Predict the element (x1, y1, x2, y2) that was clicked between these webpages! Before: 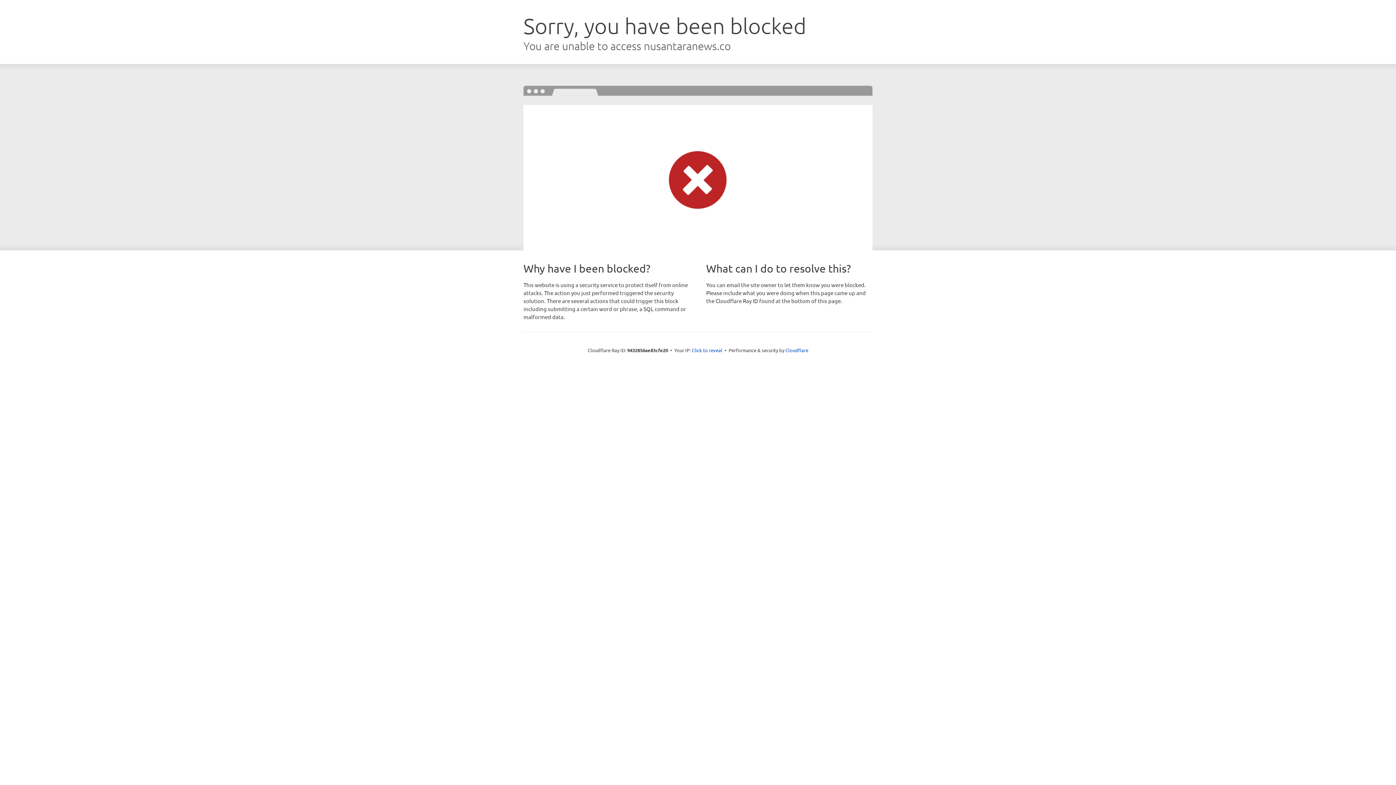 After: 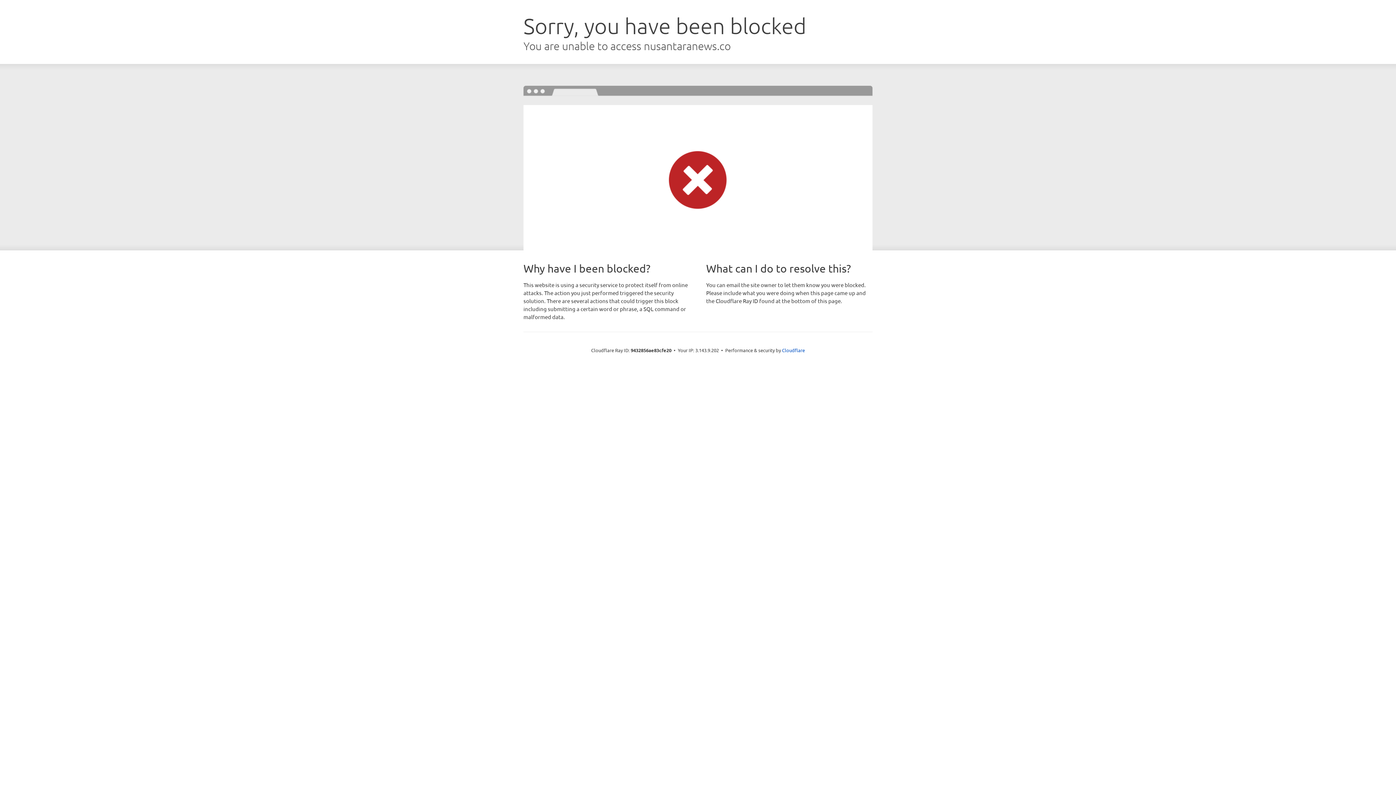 Action: label: Click to reveal bbox: (692, 346, 722, 353)